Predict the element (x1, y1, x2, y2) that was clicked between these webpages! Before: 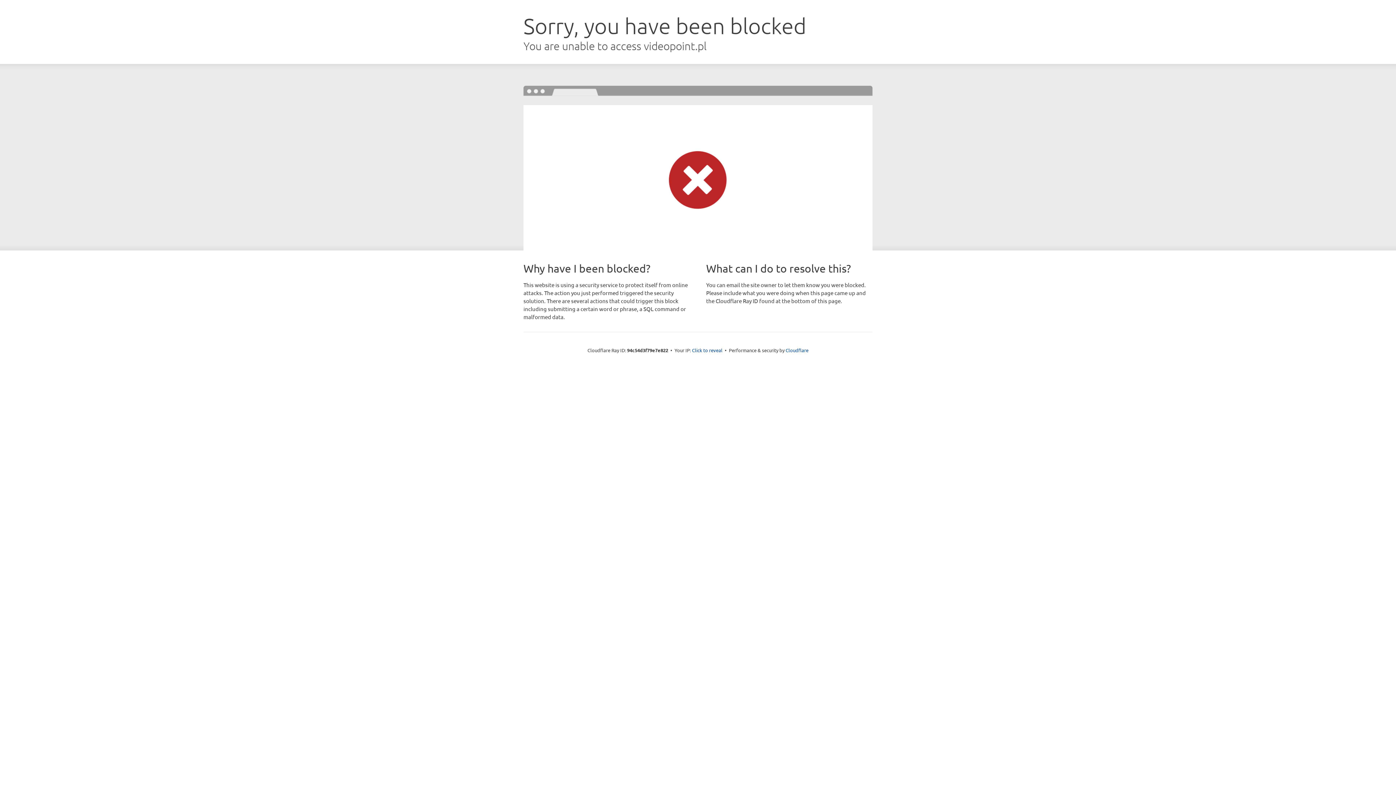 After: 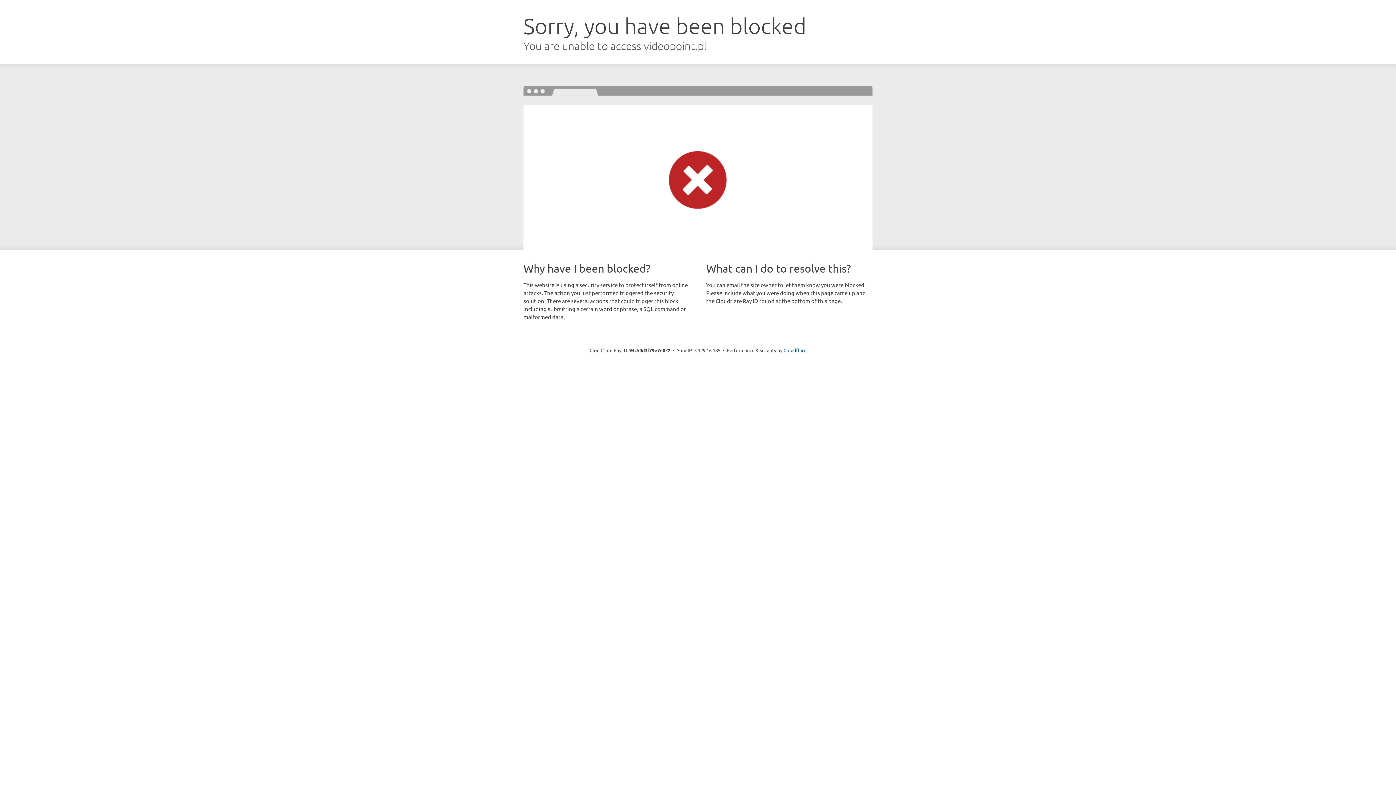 Action: label: Click to reveal bbox: (692, 346, 722, 353)